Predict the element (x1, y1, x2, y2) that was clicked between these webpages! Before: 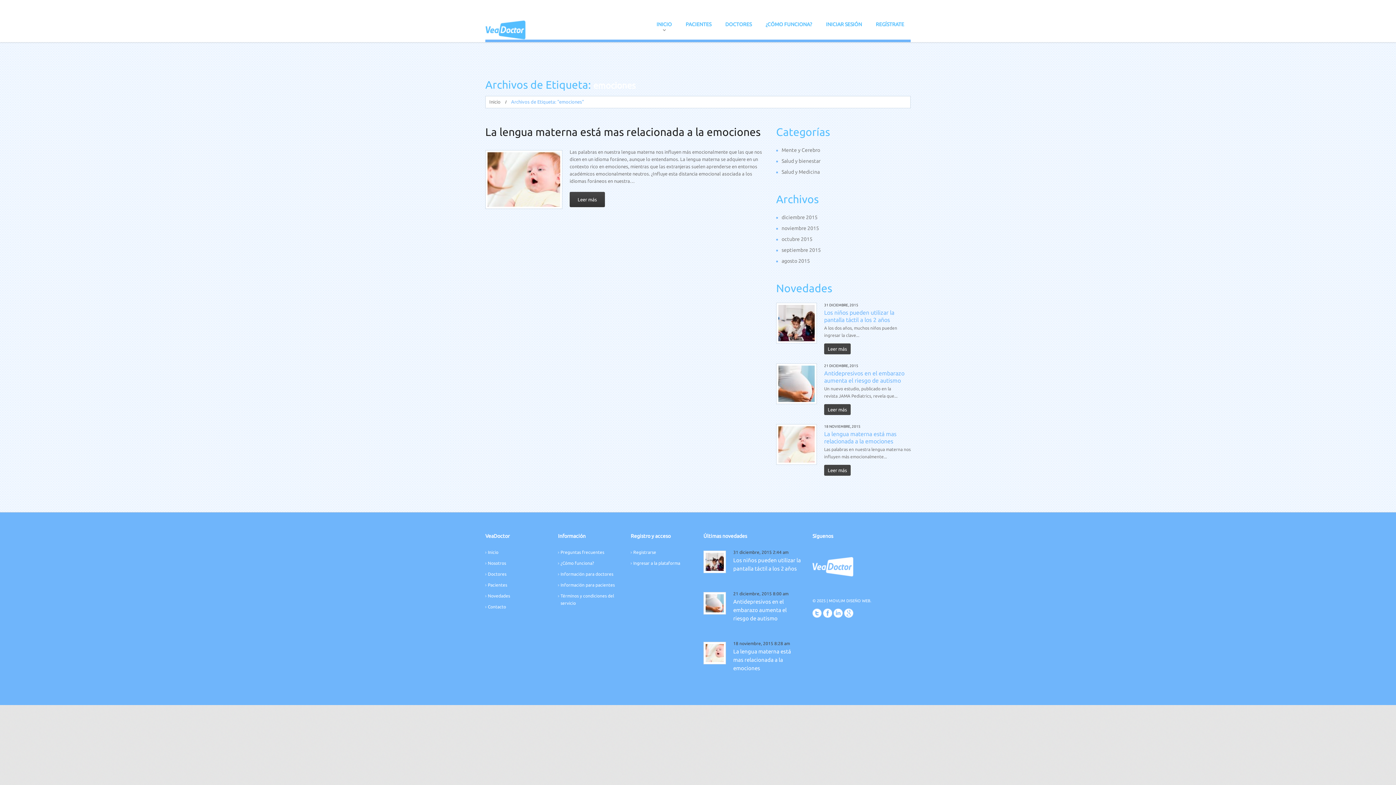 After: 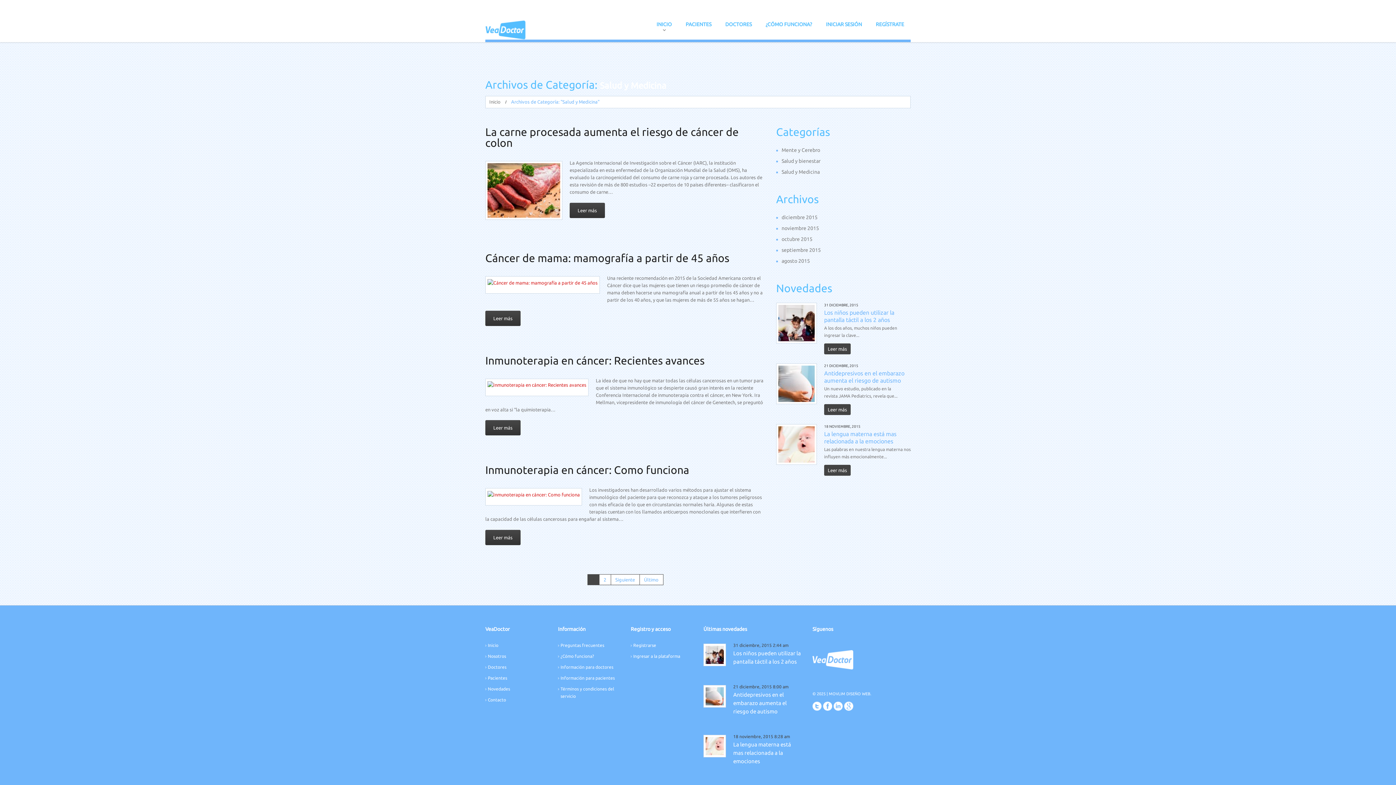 Action: bbox: (781, 169, 820, 174) label: Salud y Medicina